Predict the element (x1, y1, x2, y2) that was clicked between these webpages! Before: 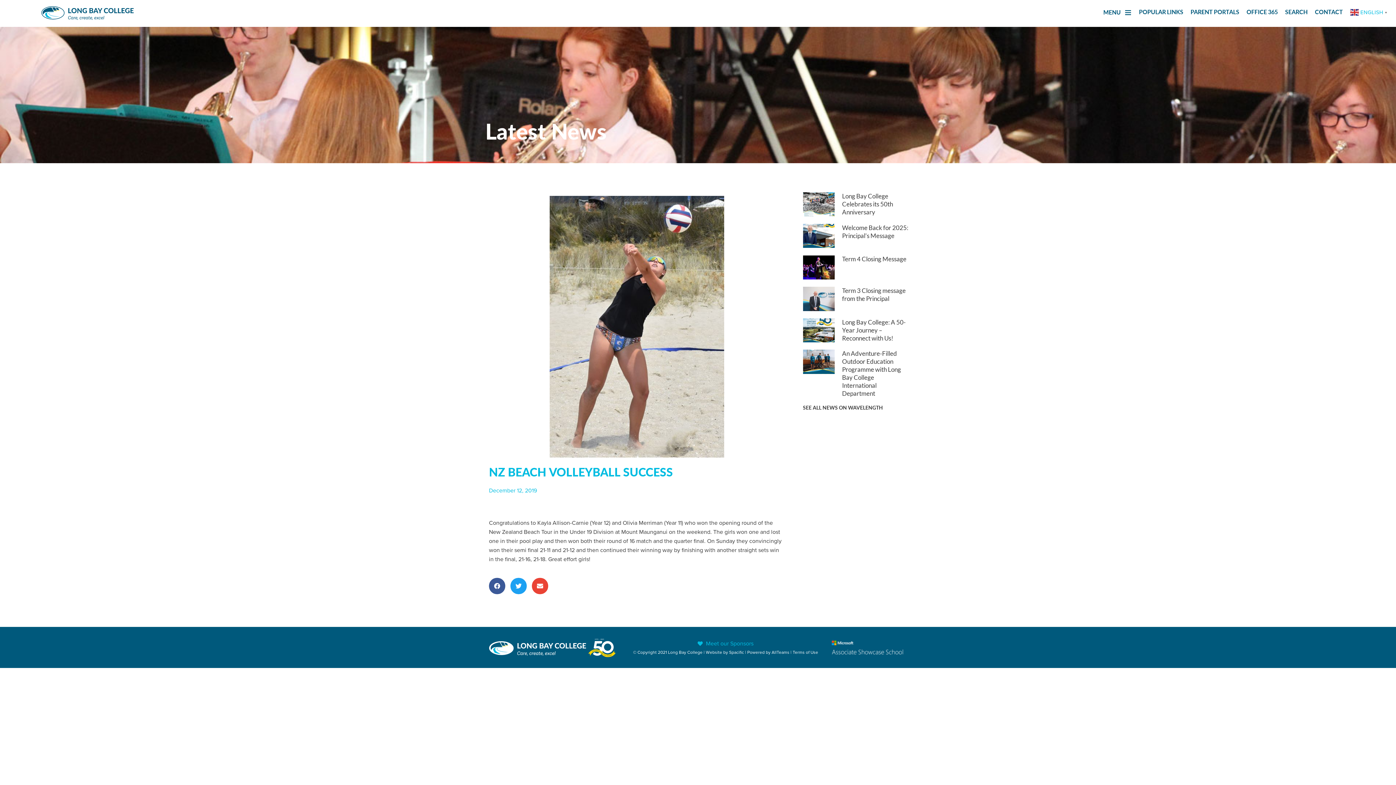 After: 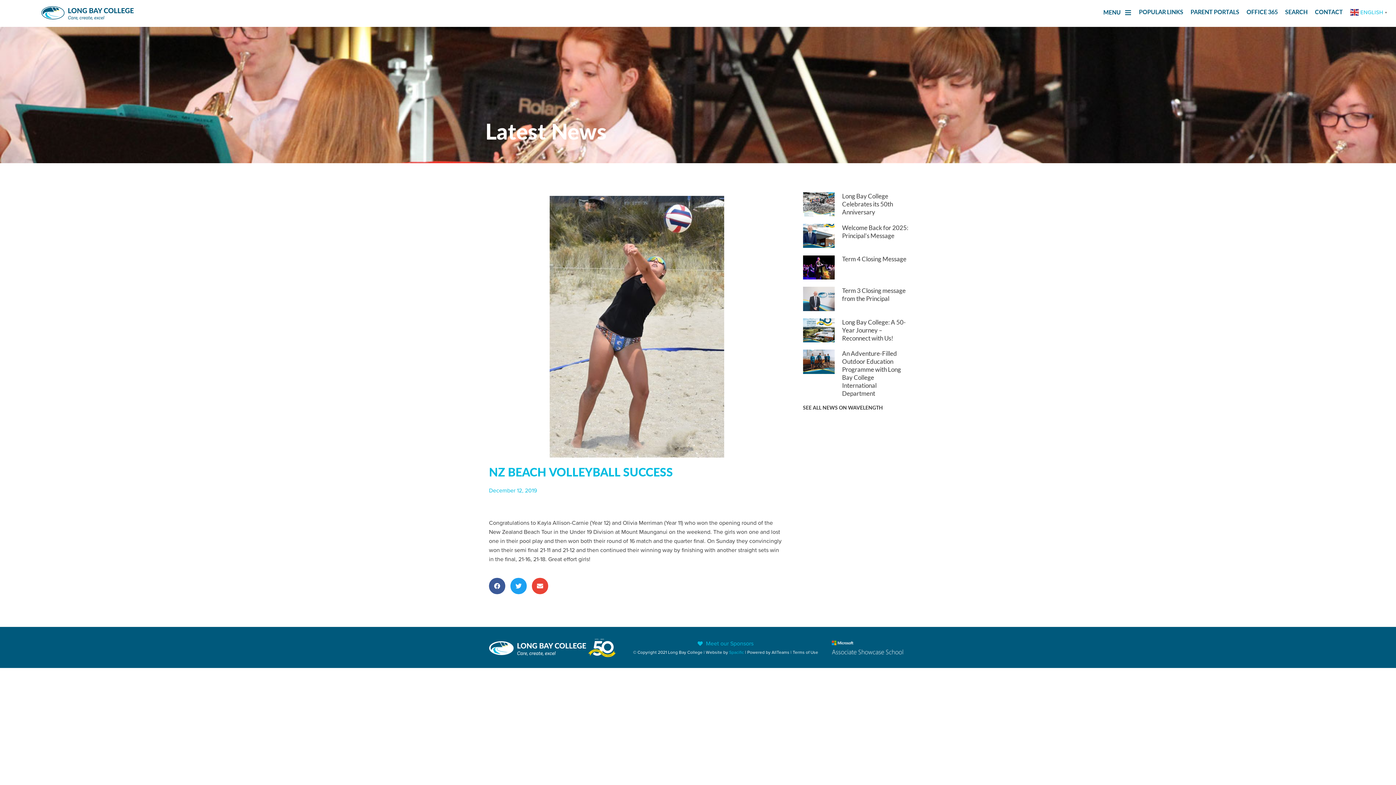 Action: bbox: (729, 649, 744, 656) label: Spacific